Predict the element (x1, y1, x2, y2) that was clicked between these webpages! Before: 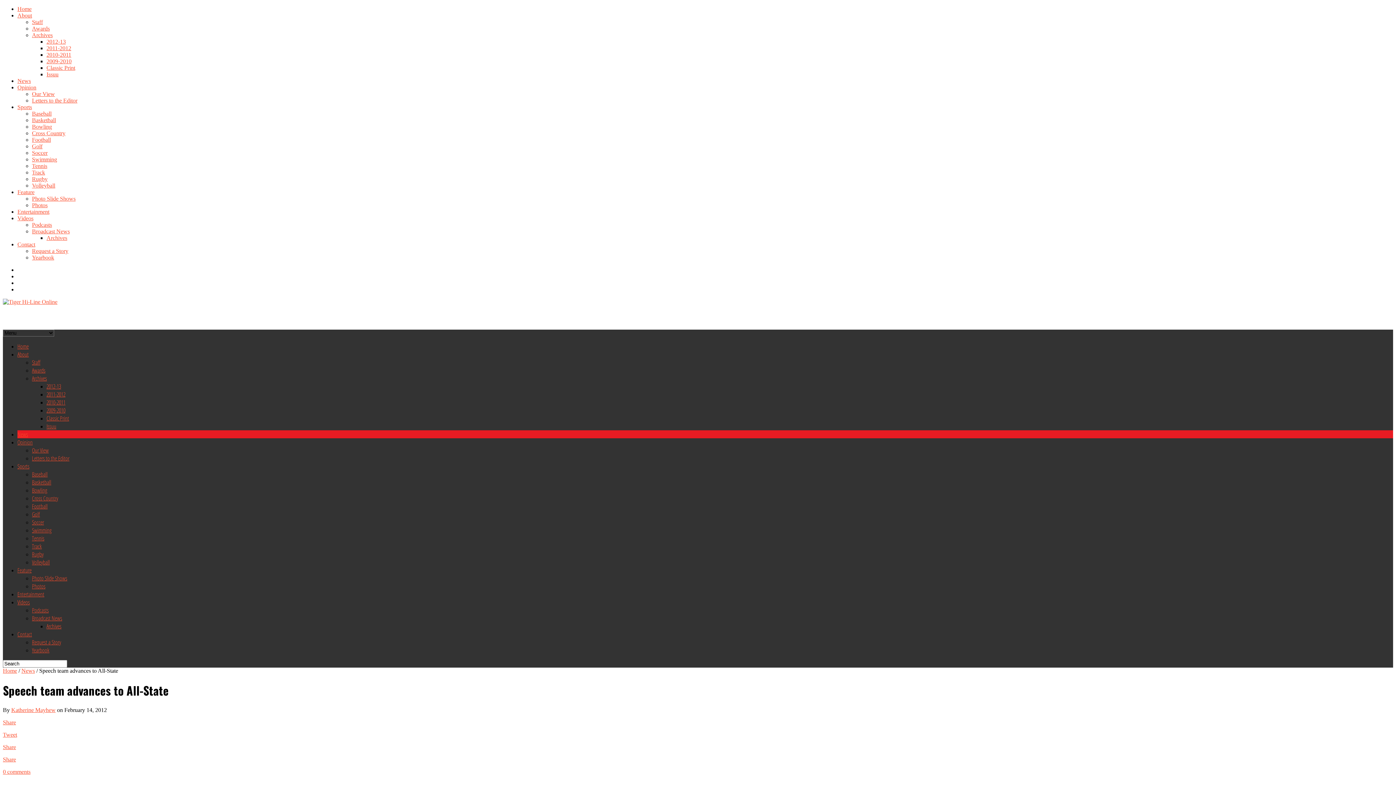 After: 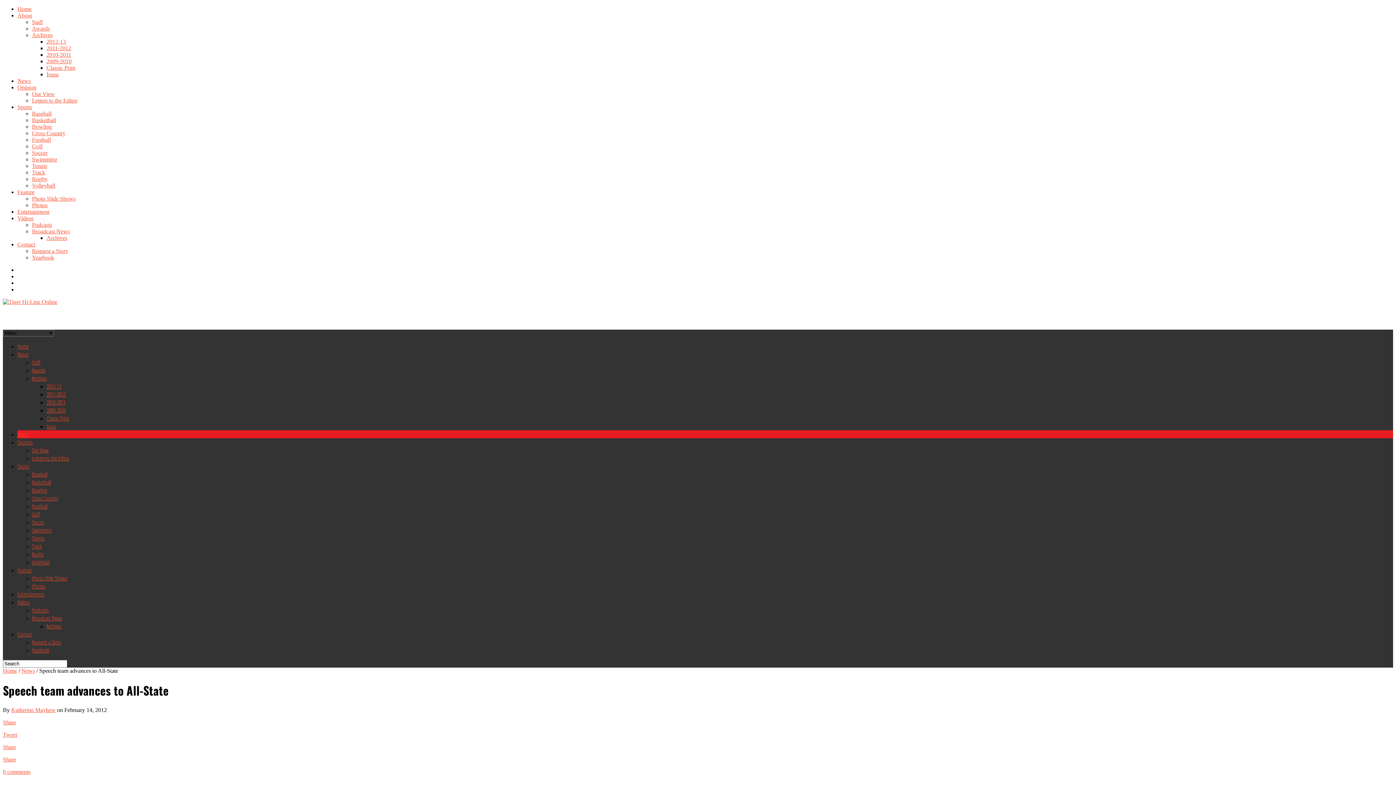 Action: label: Share bbox: (2, 756, 1393, 763)